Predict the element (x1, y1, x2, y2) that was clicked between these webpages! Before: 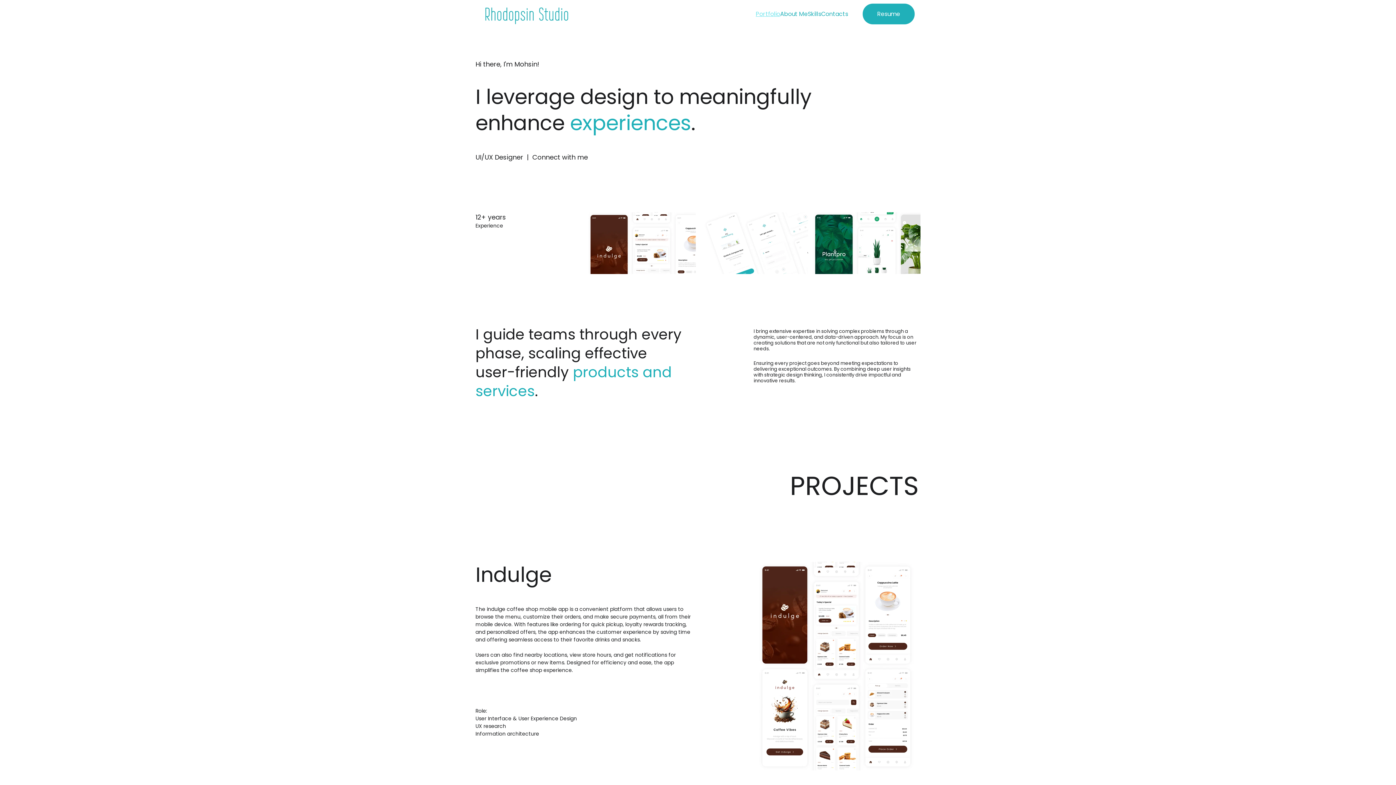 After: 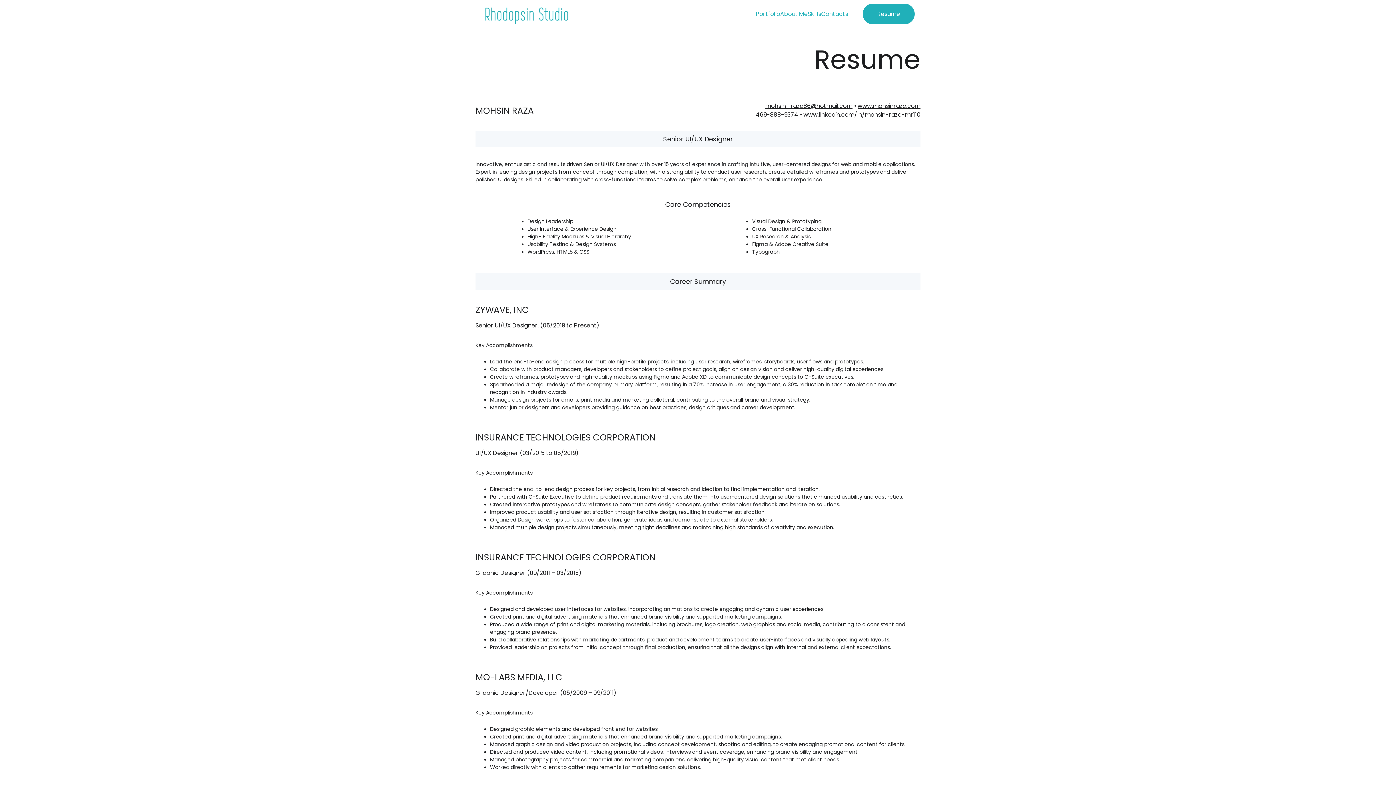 Action: label: Resume bbox: (862, 3, 914, 24)